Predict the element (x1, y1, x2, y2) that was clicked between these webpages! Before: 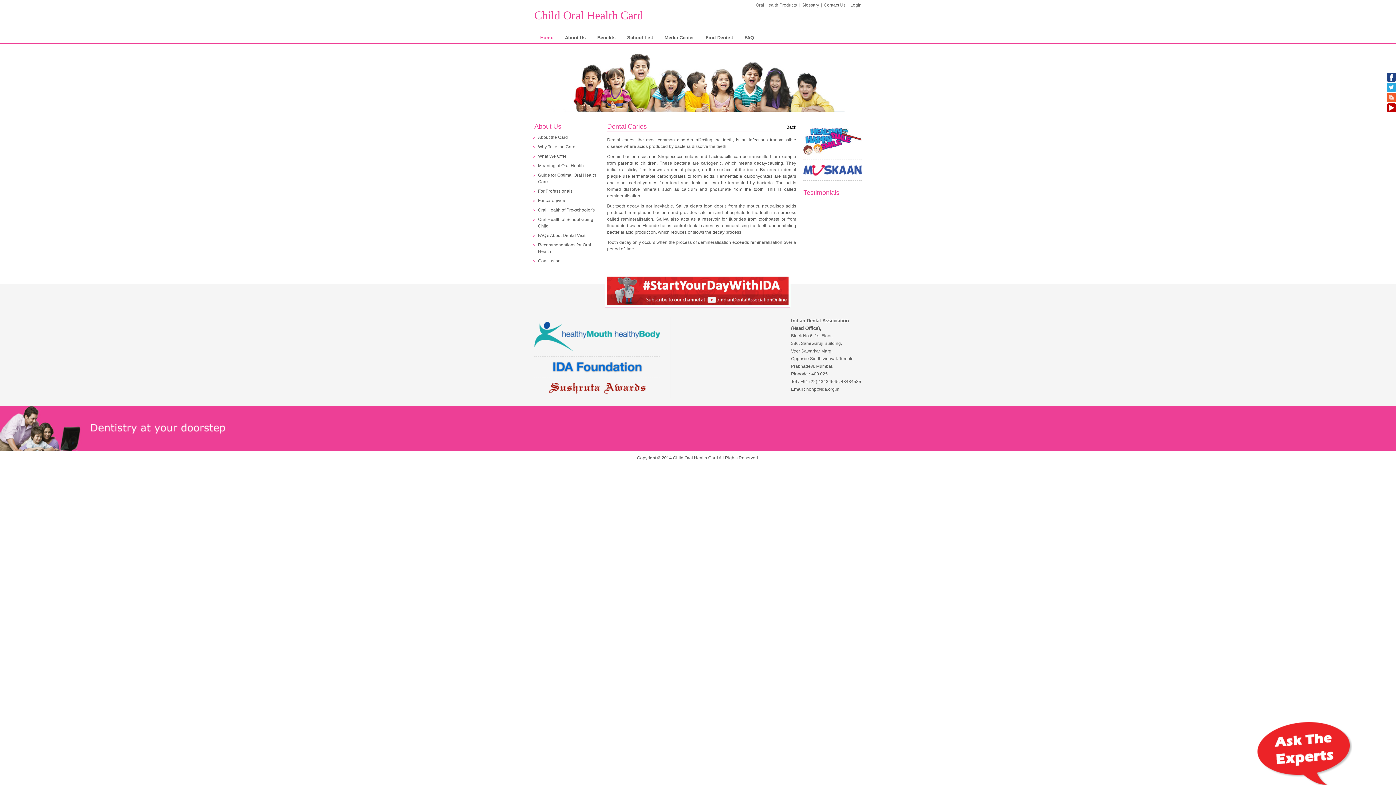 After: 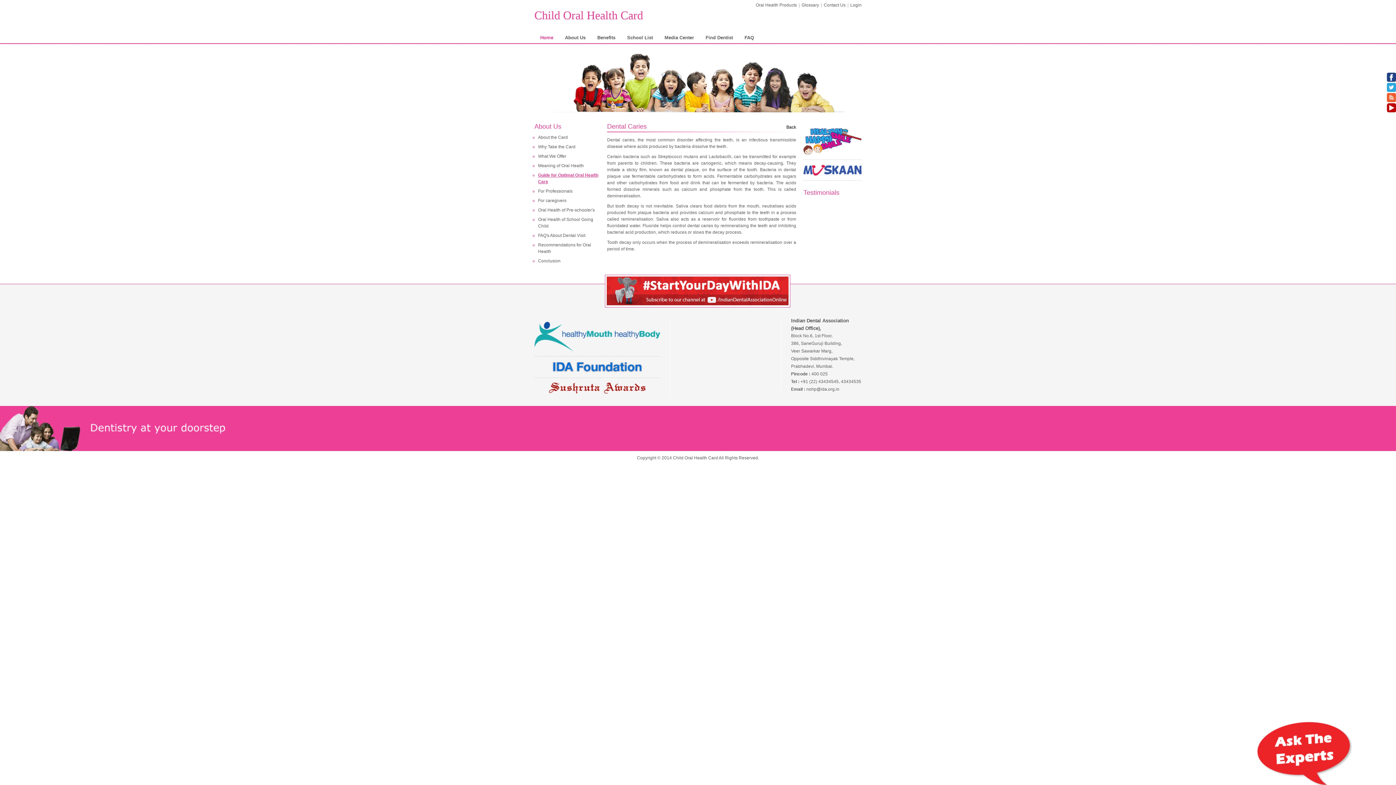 Action: label: Guide for Optimal Oral Health Care bbox: (538, 170, 600, 186)